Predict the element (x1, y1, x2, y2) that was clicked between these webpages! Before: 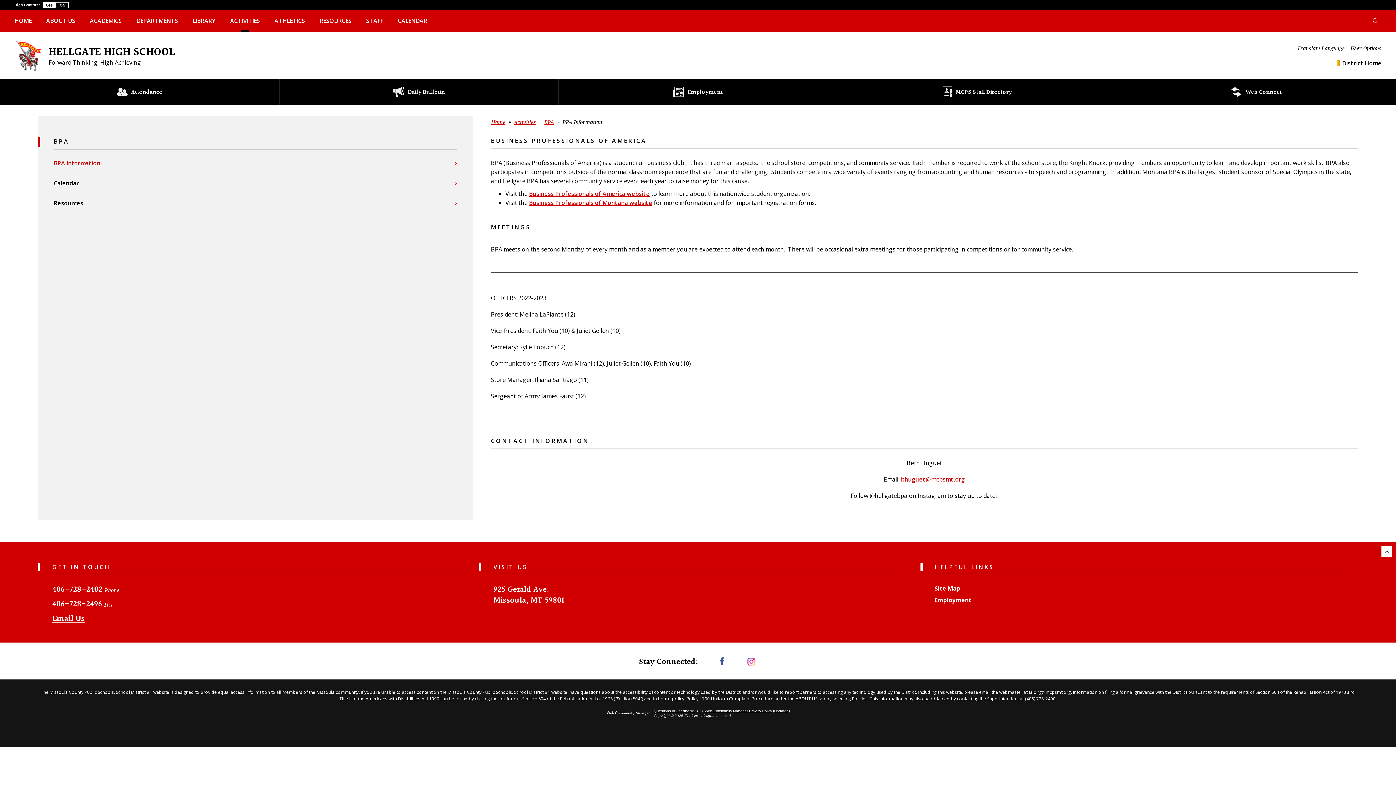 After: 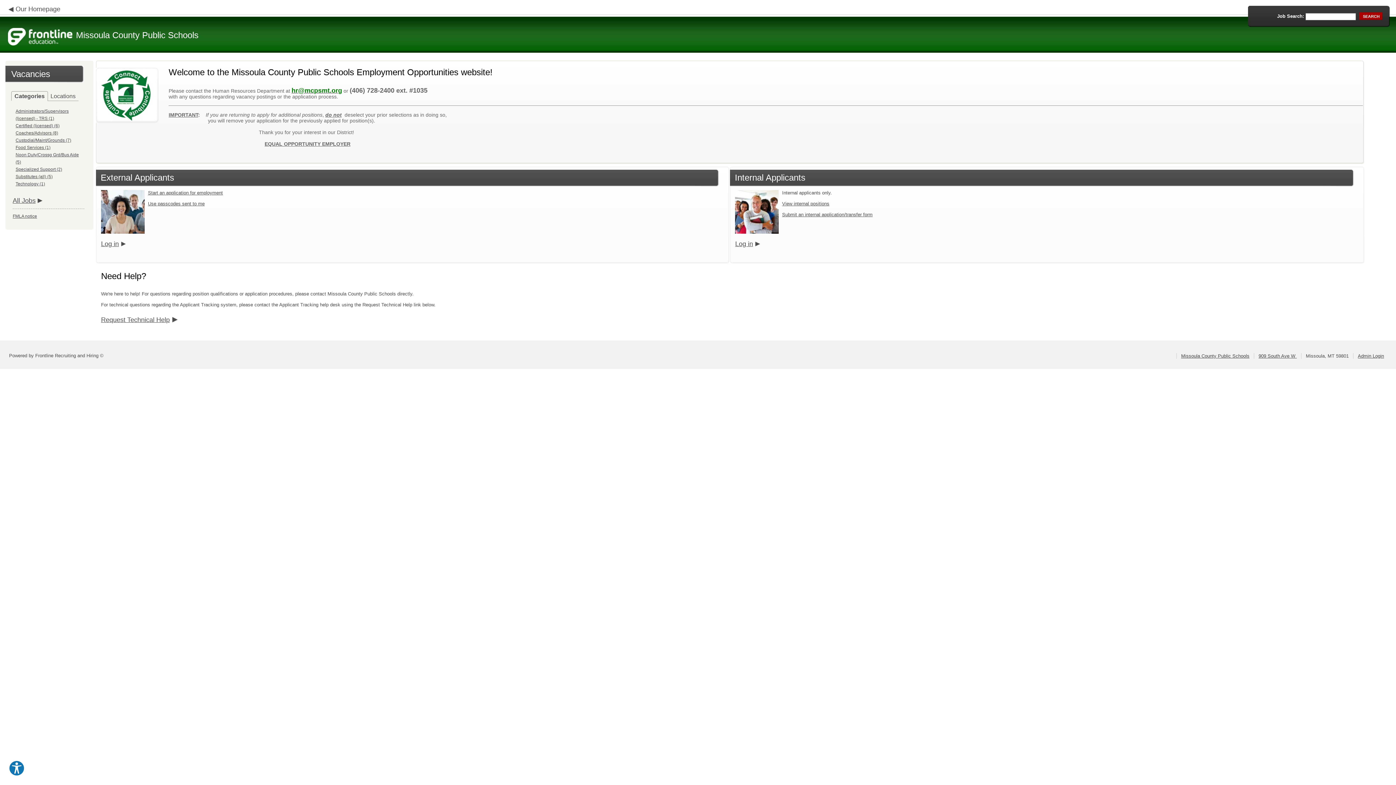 Action: label: Employment bbox: (934, 596, 1337, 604)